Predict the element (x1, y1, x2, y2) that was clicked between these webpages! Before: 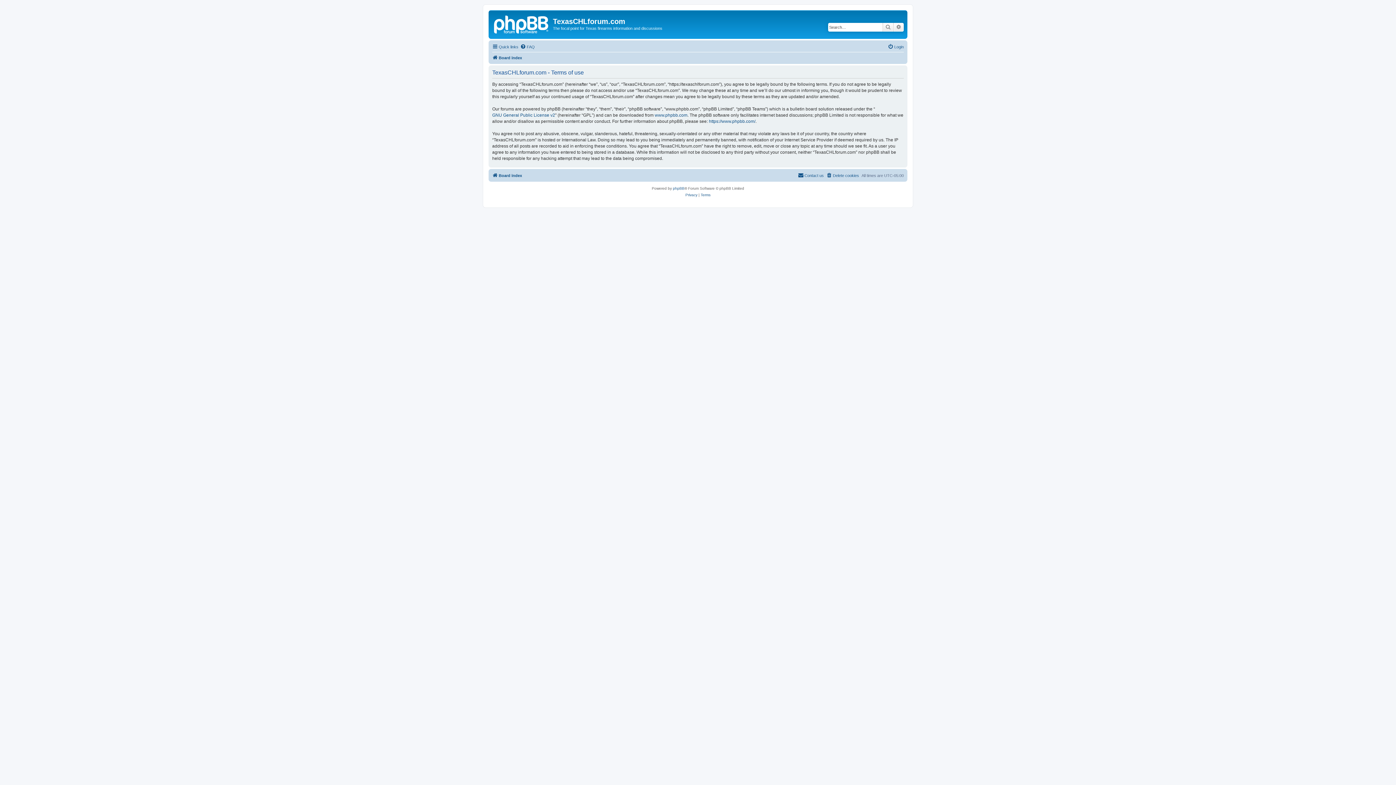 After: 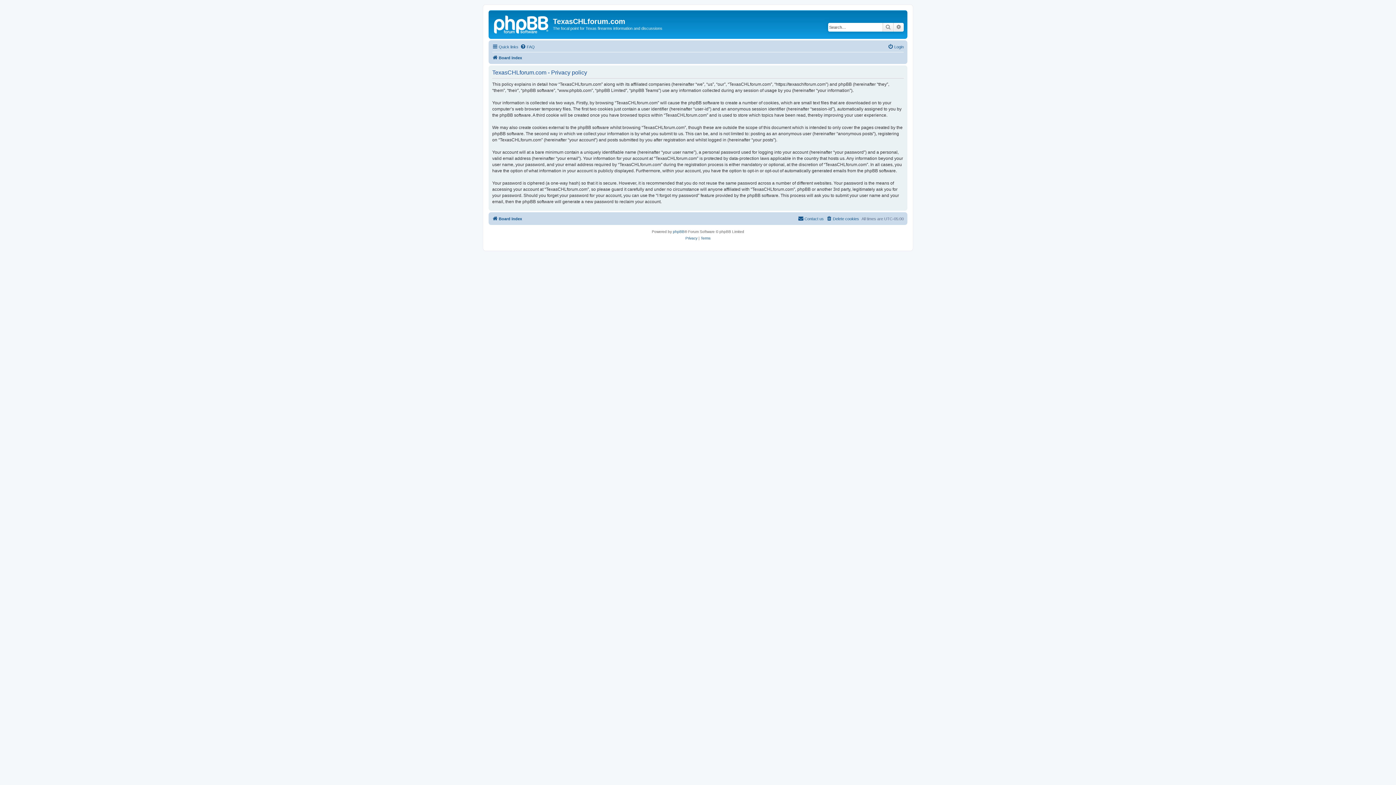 Action: bbox: (685, 191, 697, 198) label: Privacy